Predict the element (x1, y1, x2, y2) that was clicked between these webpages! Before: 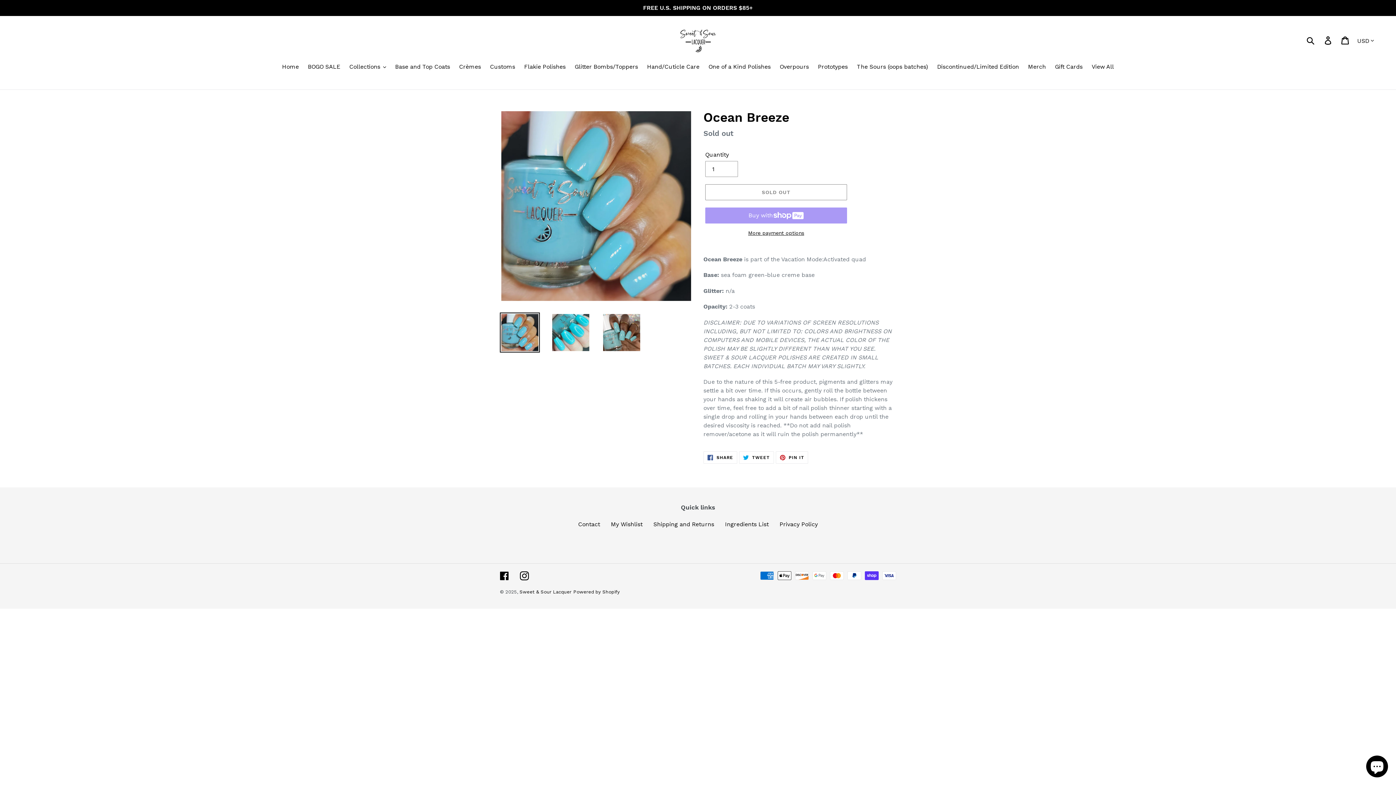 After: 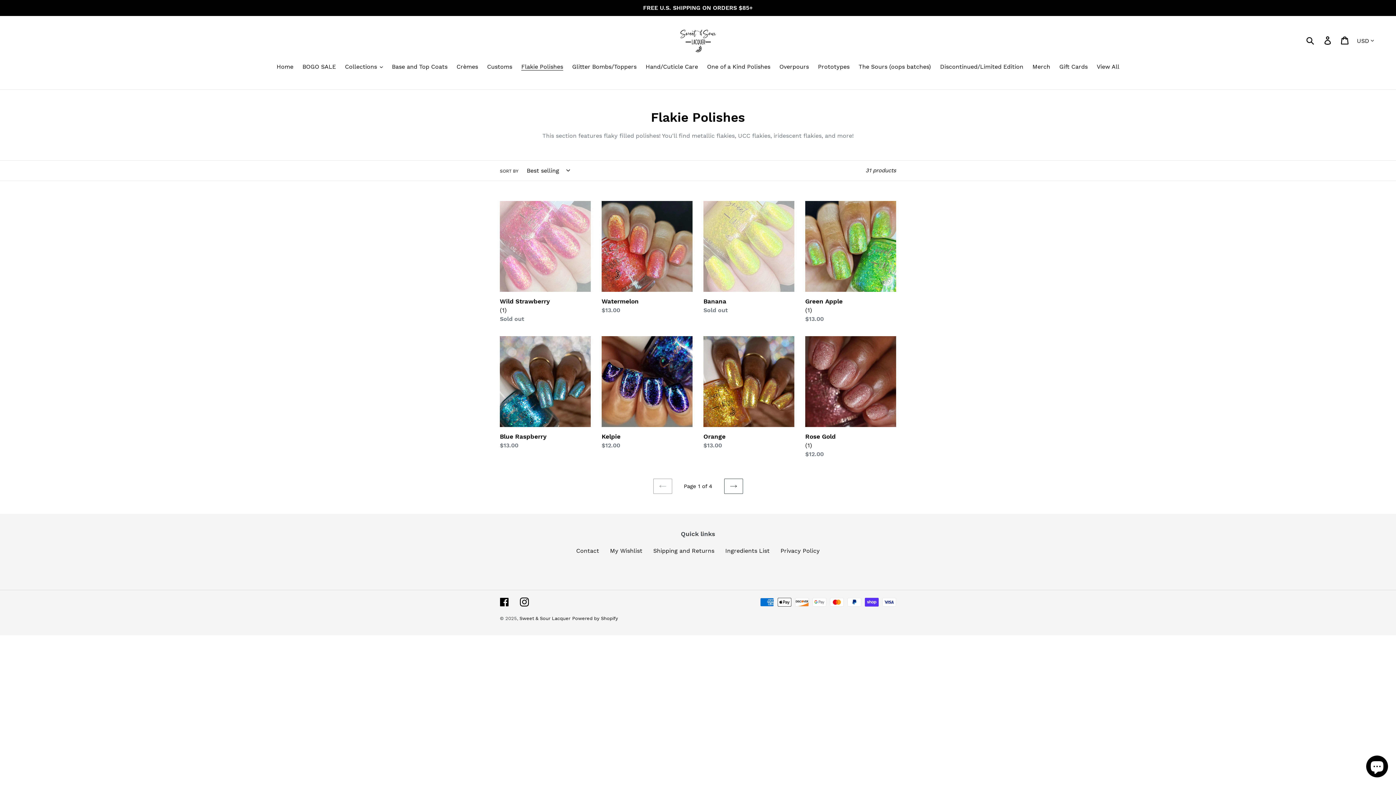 Action: label: Flakie Polishes bbox: (520, 62, 569, 72)